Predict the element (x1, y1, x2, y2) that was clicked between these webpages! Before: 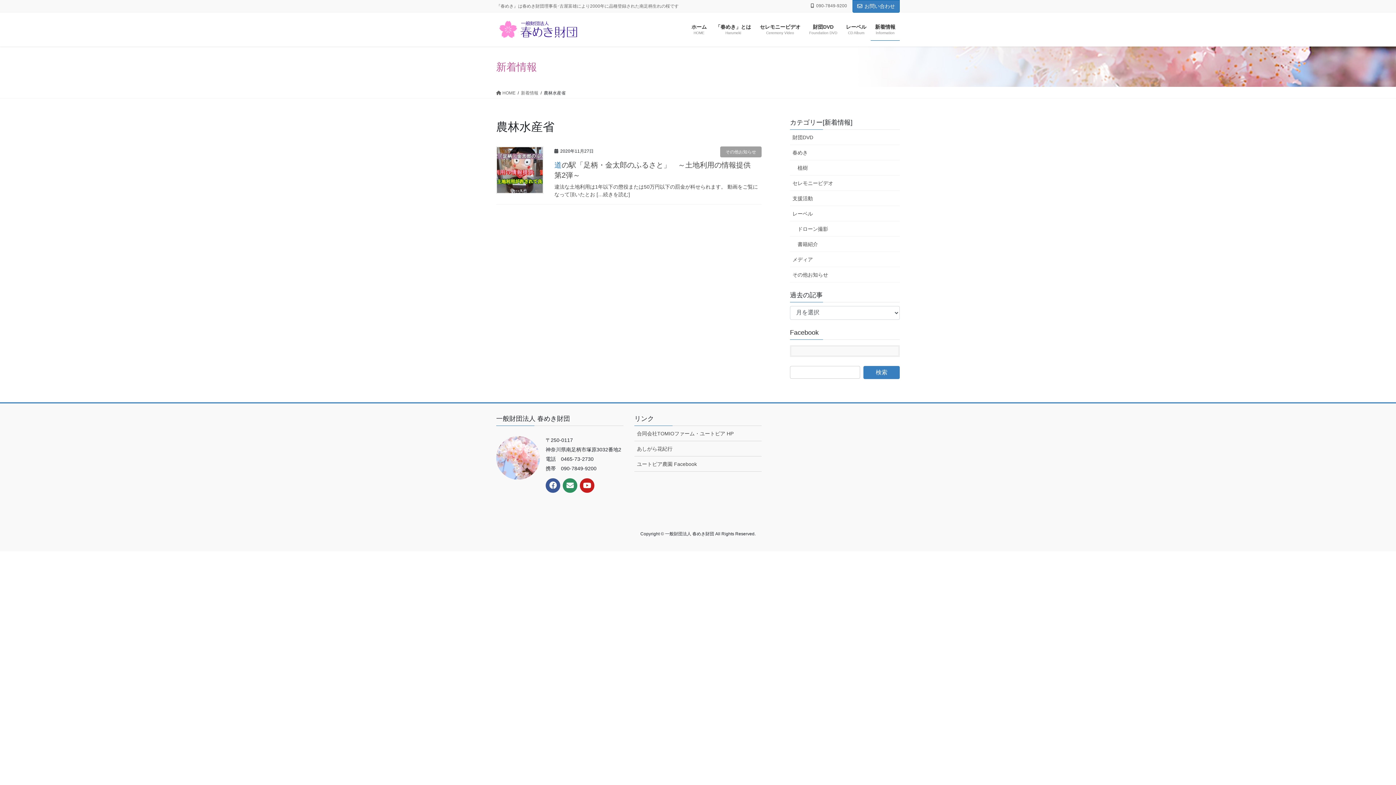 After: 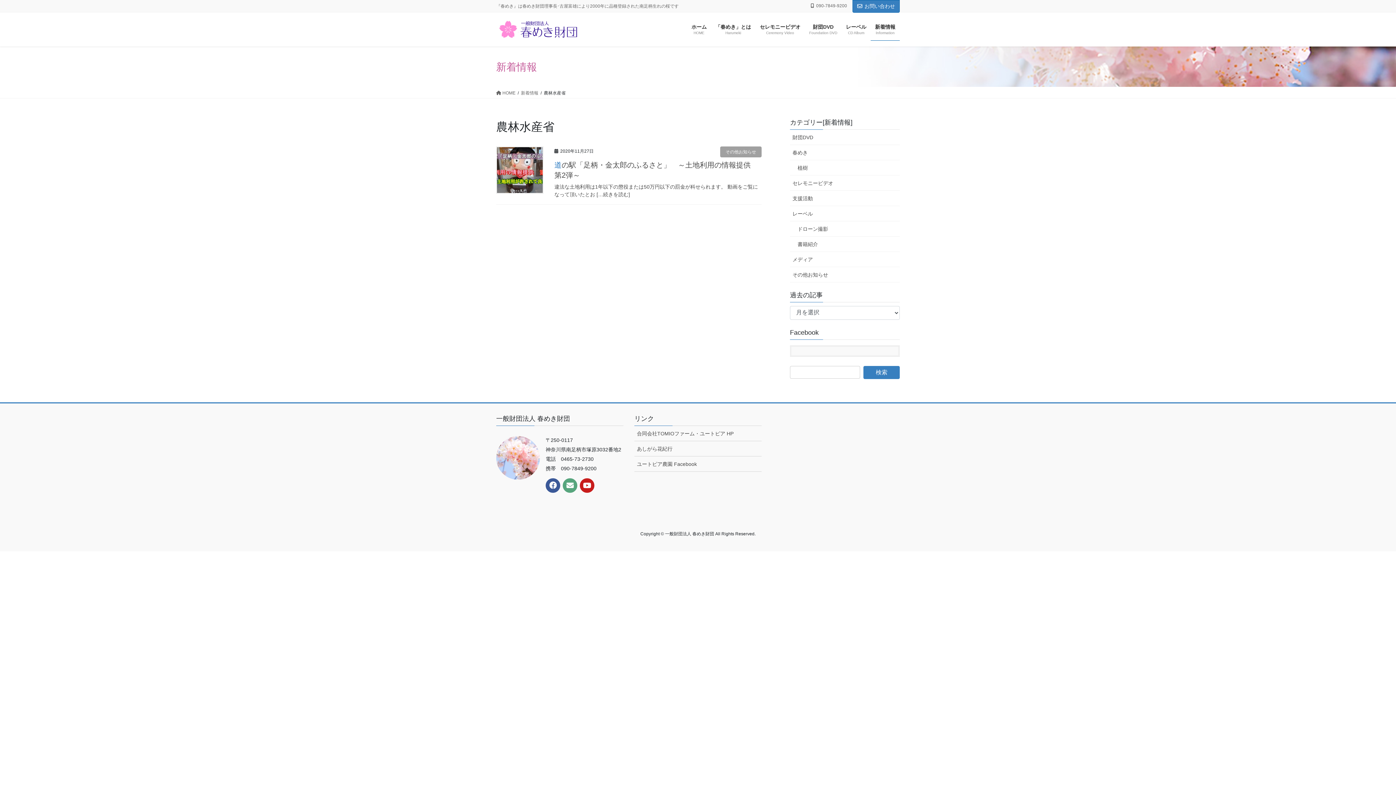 Action: bbox: (562, 478, 577, 493)